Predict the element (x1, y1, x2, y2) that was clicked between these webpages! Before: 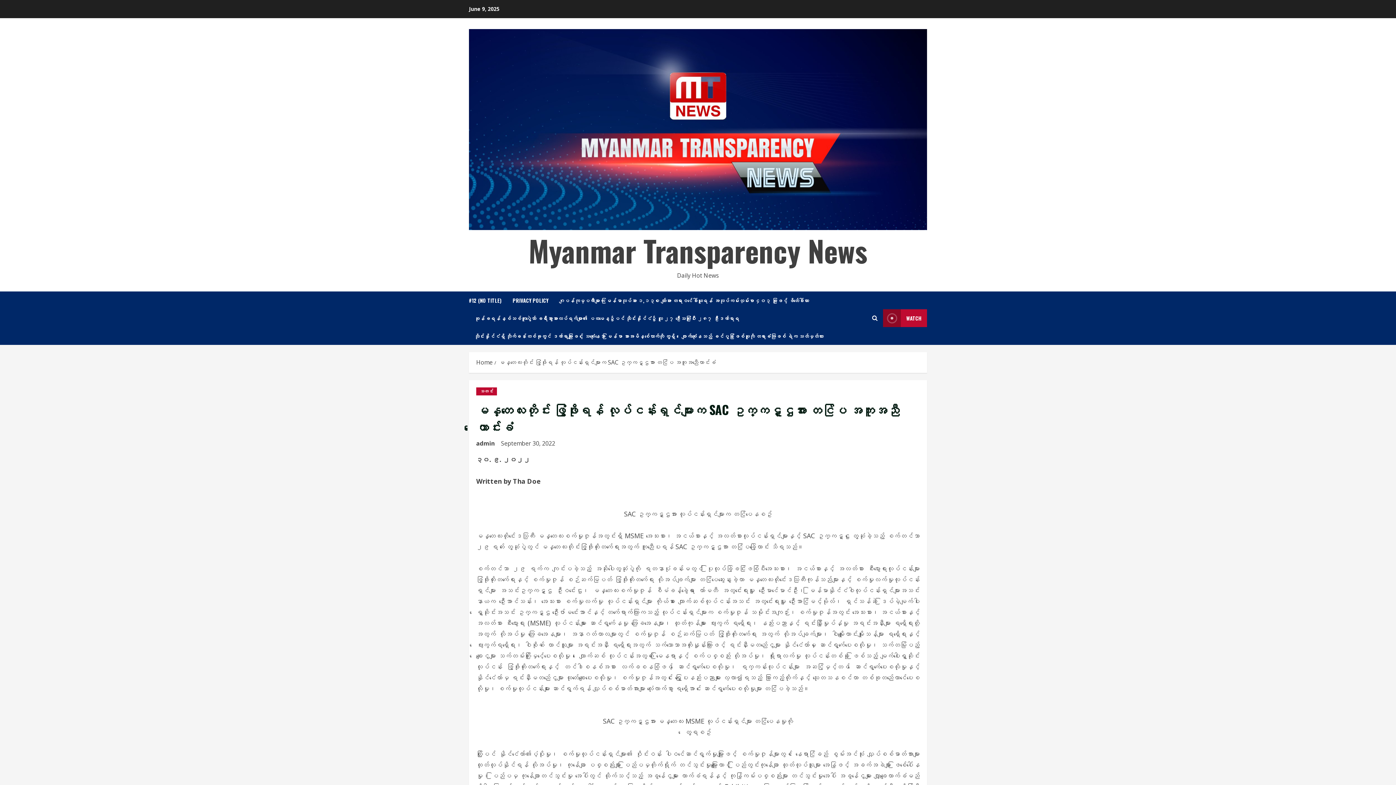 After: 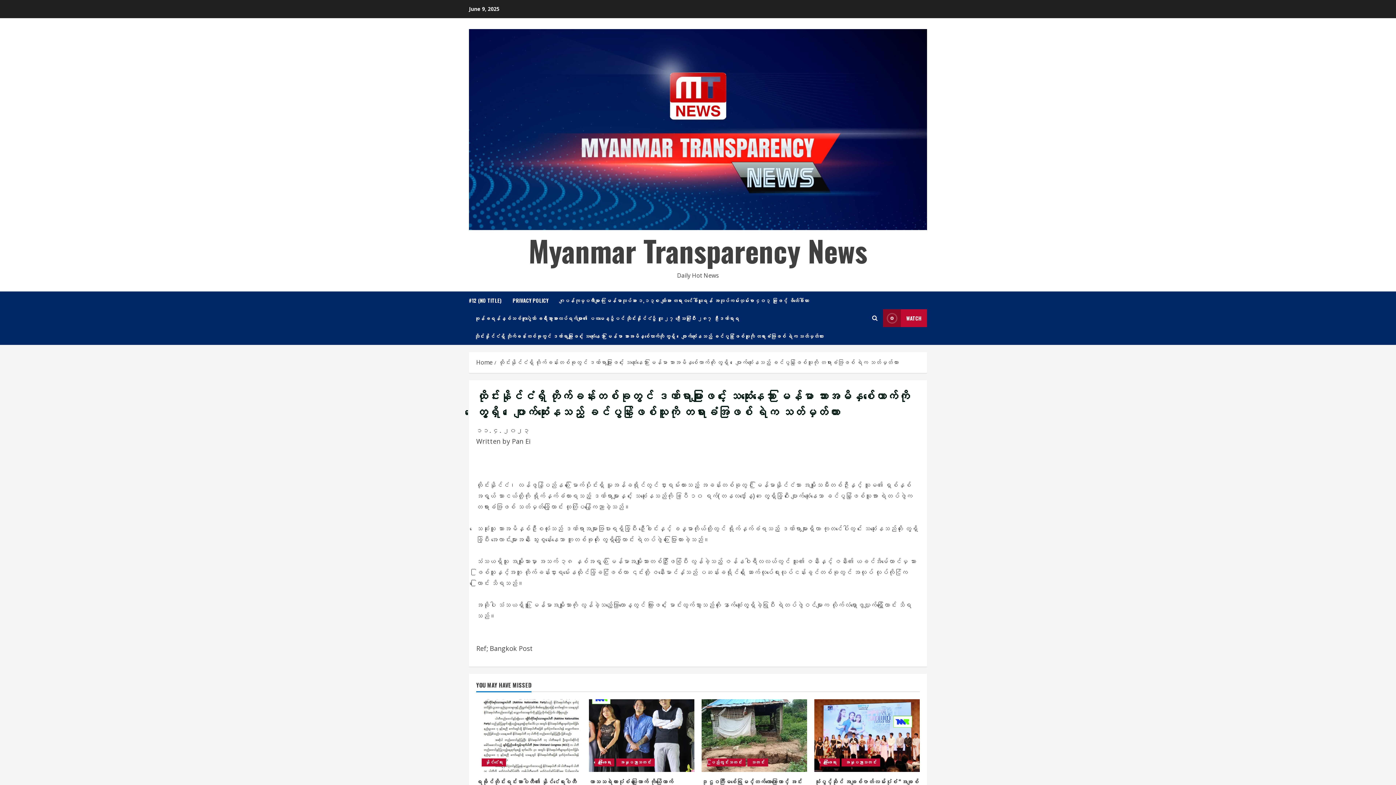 Action: bbox: (469, 327, 823, 345) label: ထိုင်းနိုင်ငံရှိ တိုက်ခန်းတစ်ခုတွင် ဒဏ်ရာများဖြင့် သေဆုံးနေသော မြန်မာ သားအမိနှစ်ယောက်ကို တွေ့ရှိ၊ ပျောက်ဆုံးနေသည့် ခင်ပွန်းဖြစ်သူကို တရားခံအဖြစ် ရဲက သတ်မှတ်ထား